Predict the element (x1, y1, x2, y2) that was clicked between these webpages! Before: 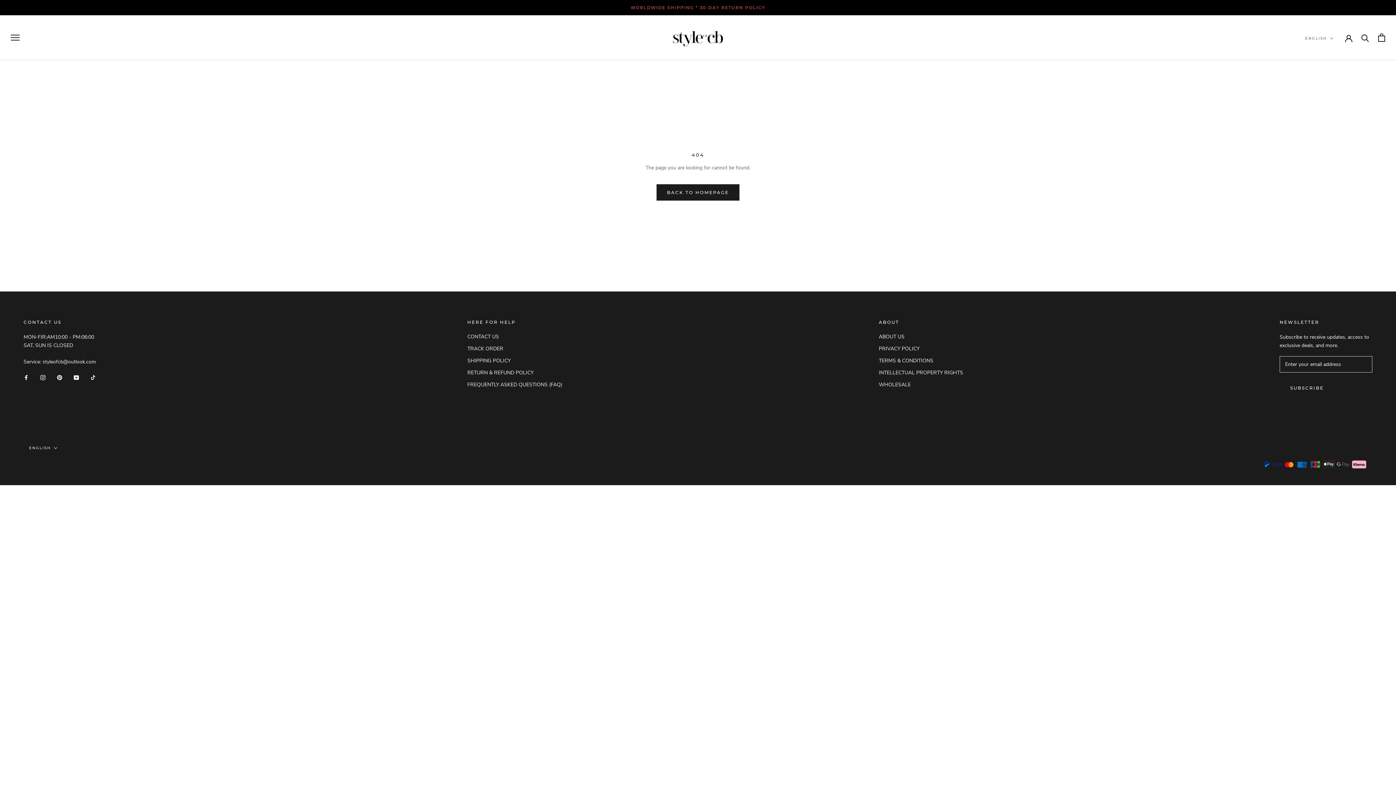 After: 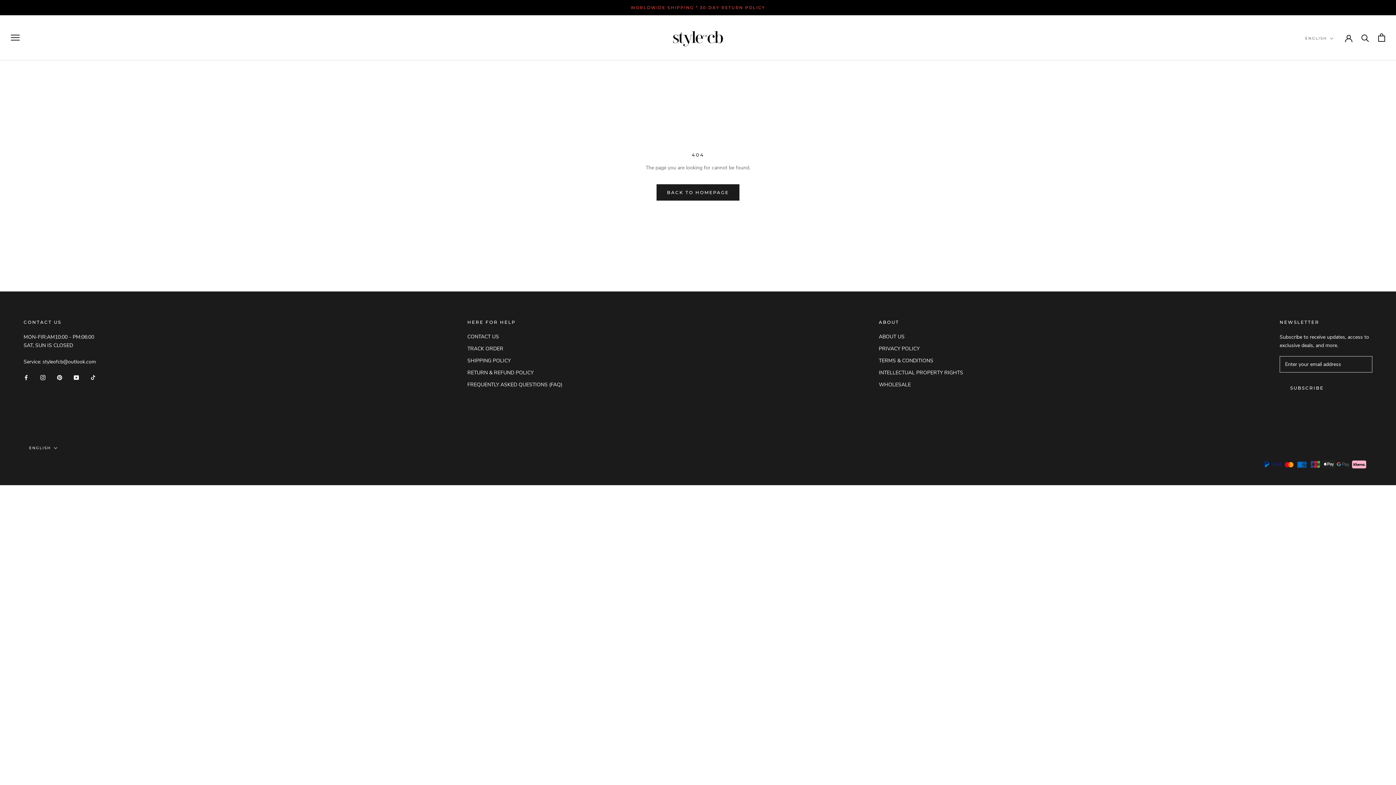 Action: label: YouTube bbox: (73, 373, 78, 381)